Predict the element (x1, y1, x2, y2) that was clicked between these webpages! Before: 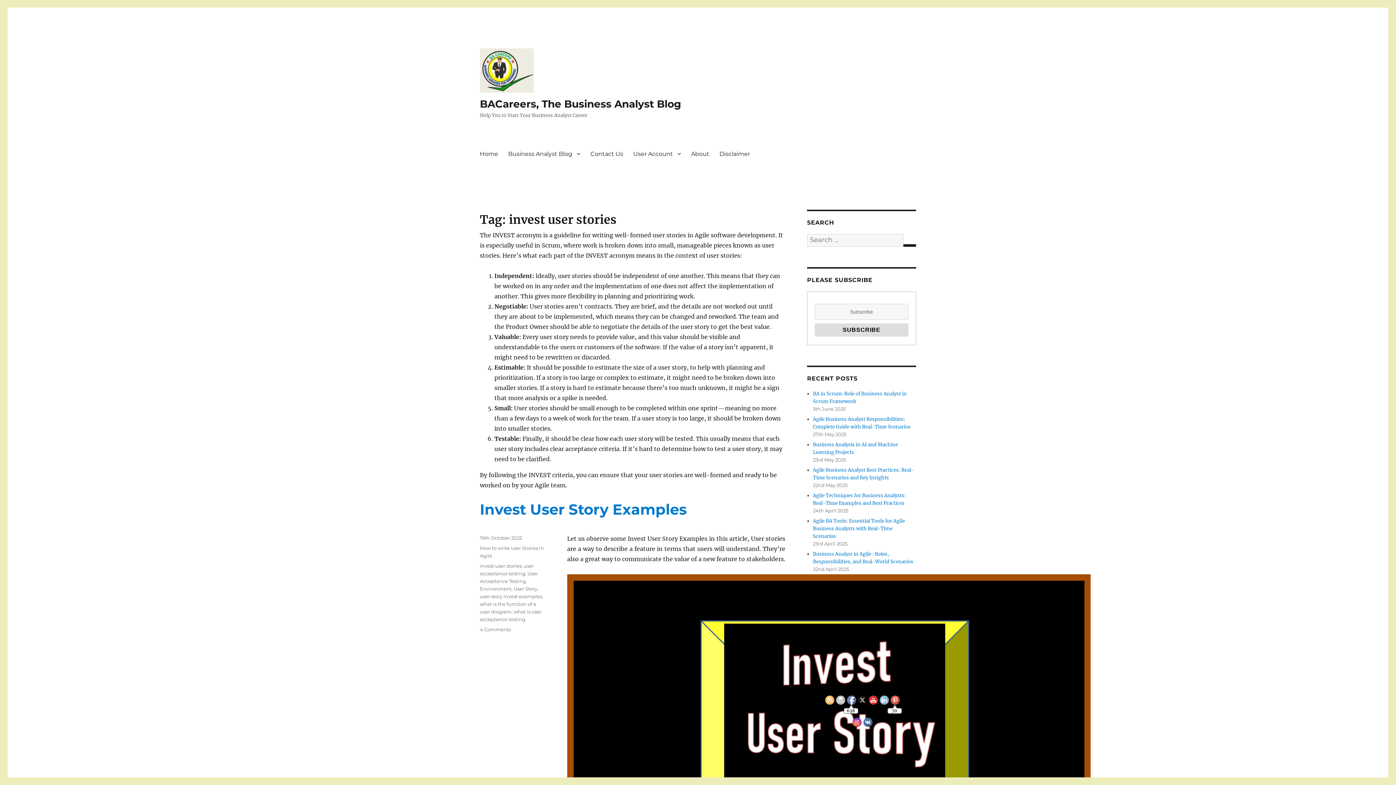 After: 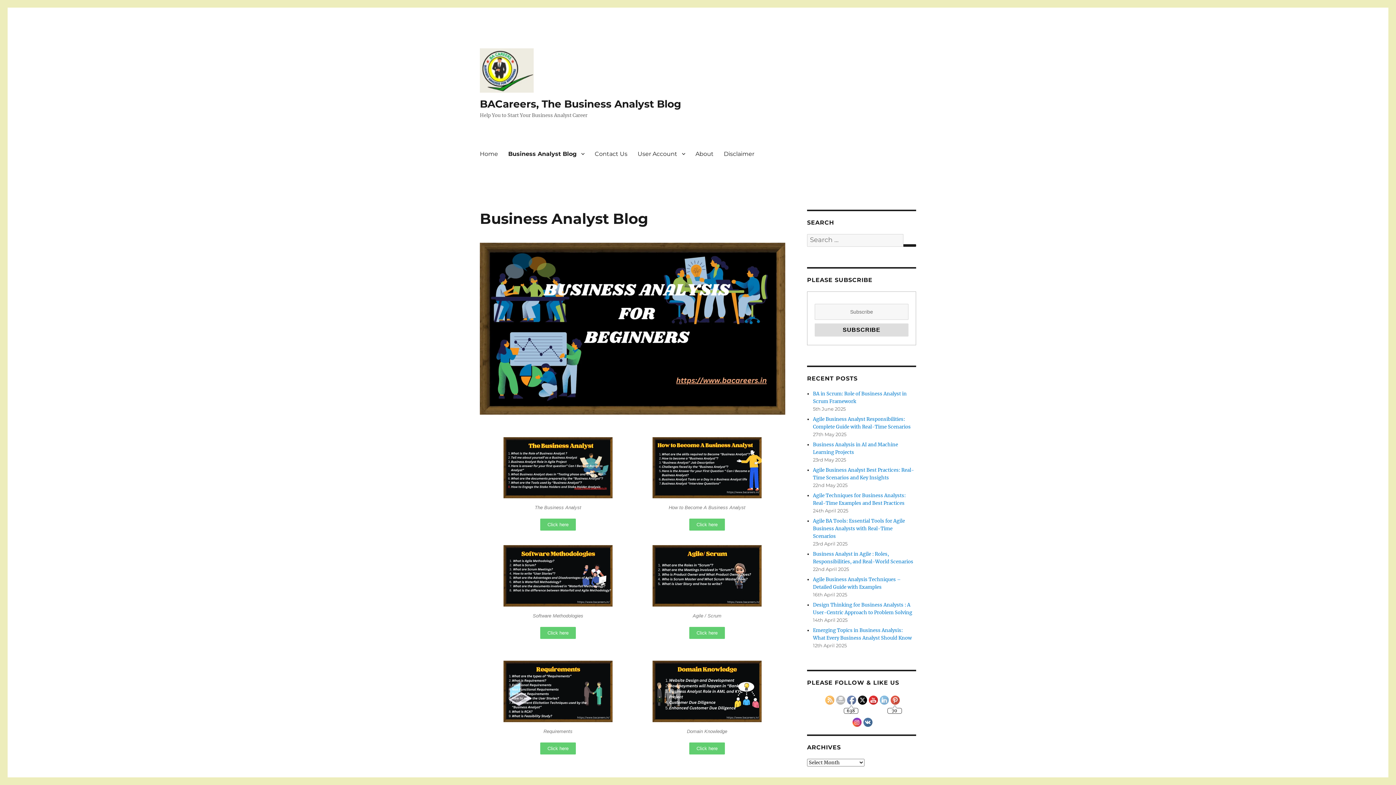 Action: label: Business Analyst Blog bbox: (503, 146, 585, 161)